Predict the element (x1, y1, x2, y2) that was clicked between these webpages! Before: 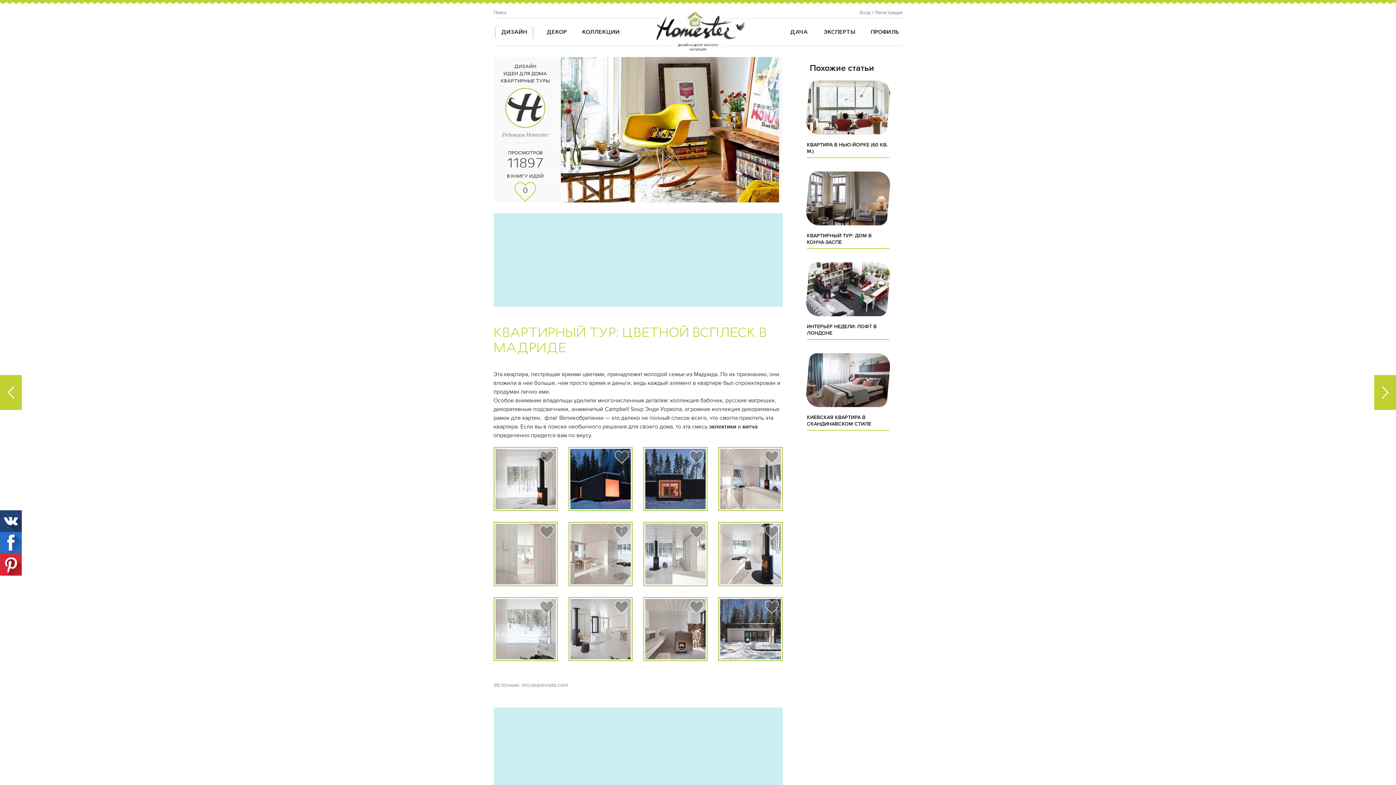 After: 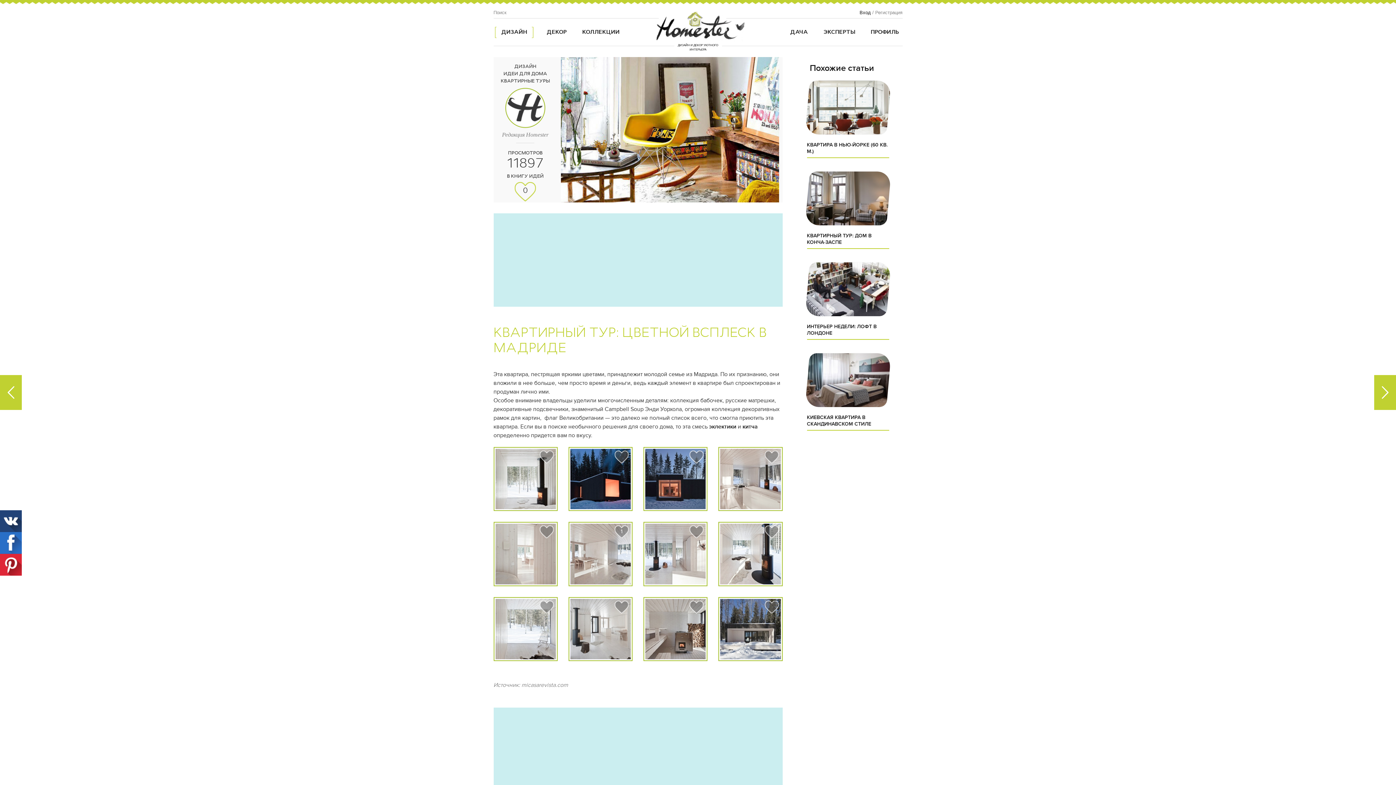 Action: bbox: (859, 9, 871, 15) label: Вход